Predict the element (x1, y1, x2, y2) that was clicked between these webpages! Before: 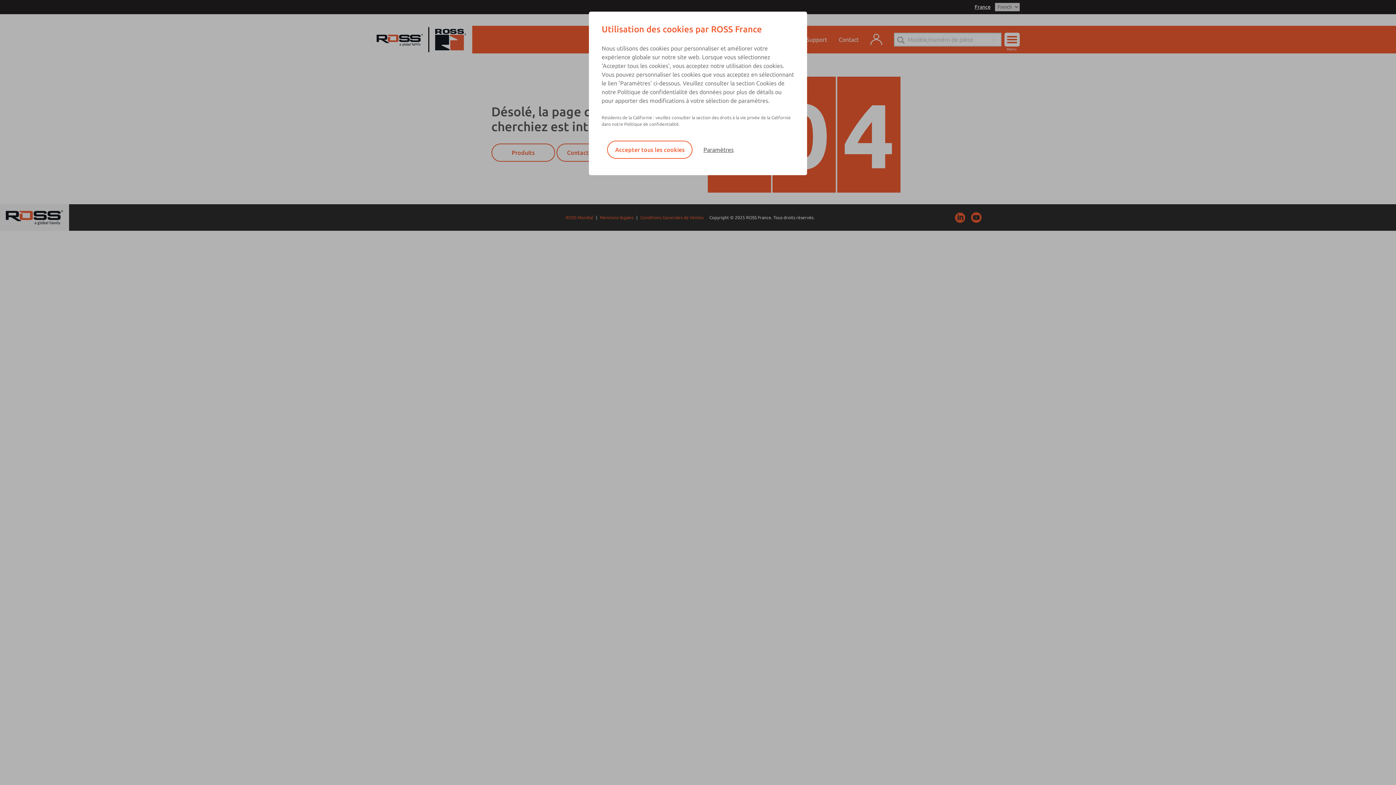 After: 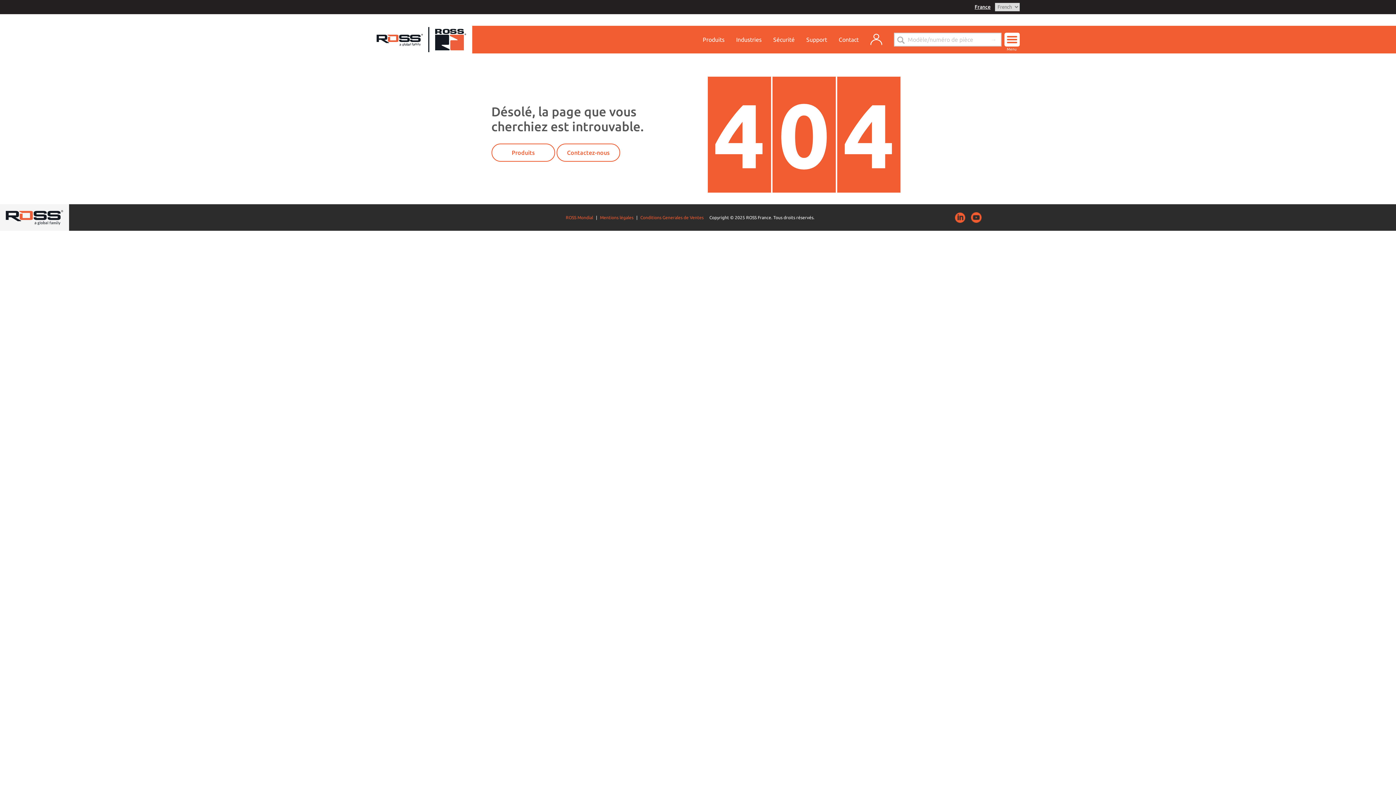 Action: label: Accepter tous les cookies bbox: (607, 140, 692, 158)